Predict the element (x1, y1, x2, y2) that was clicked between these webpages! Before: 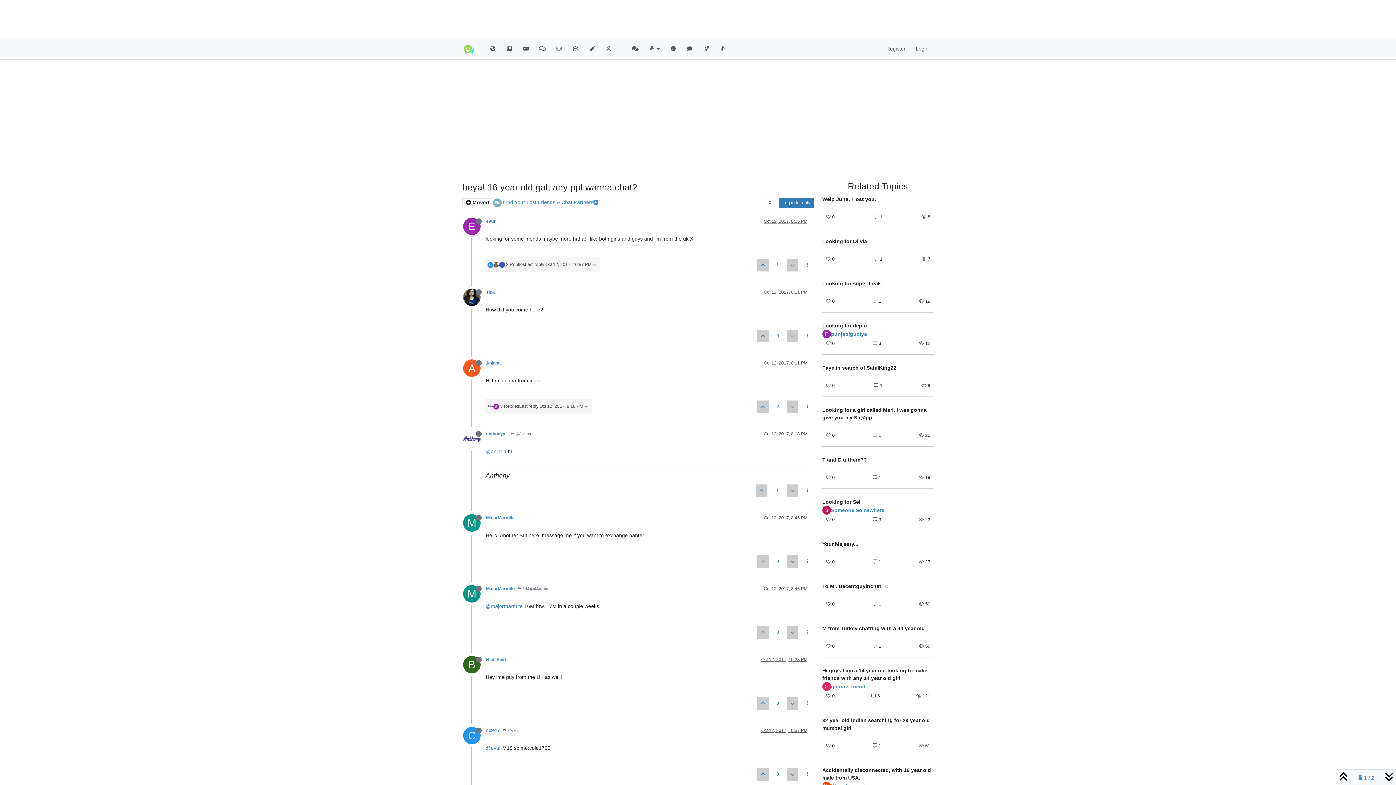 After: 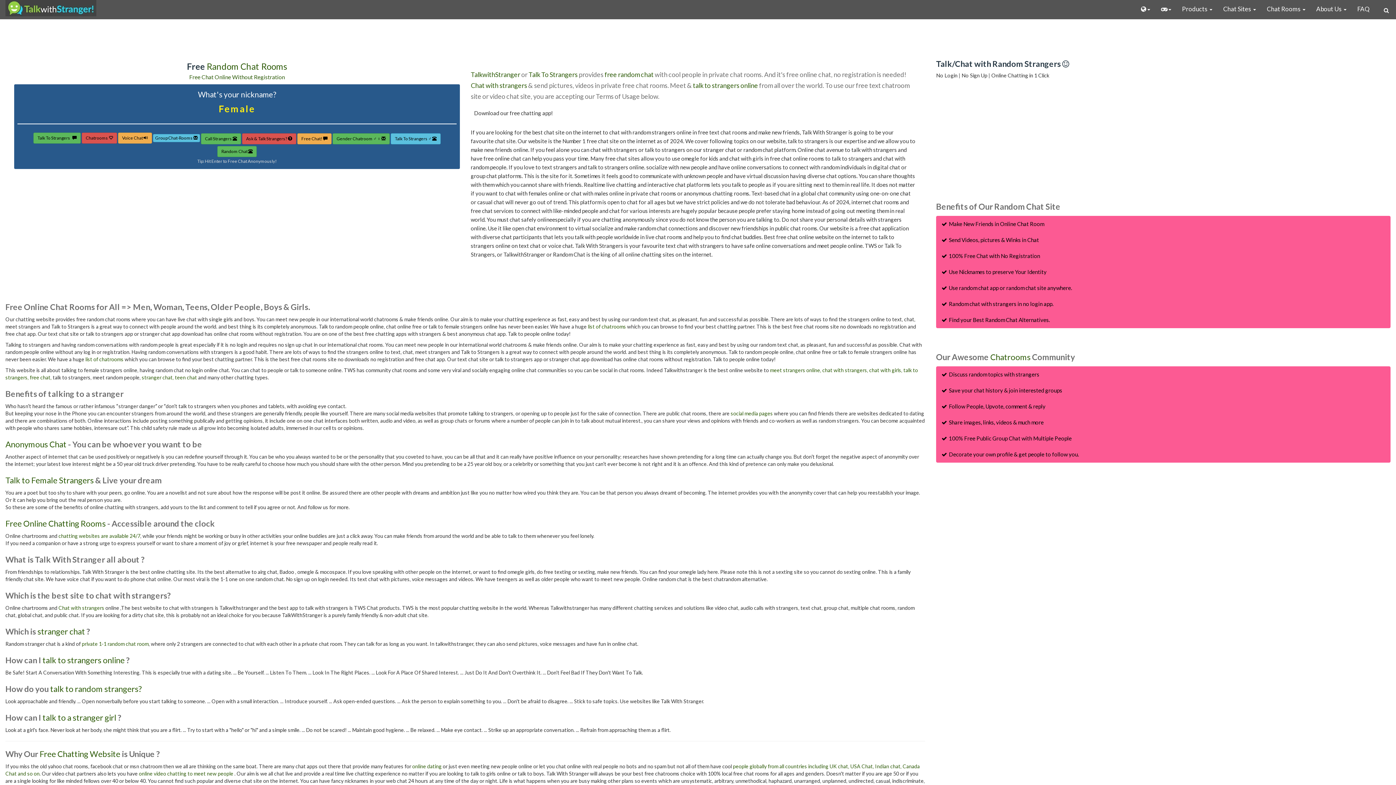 Action: bbox: (462, 38, 478, 59)